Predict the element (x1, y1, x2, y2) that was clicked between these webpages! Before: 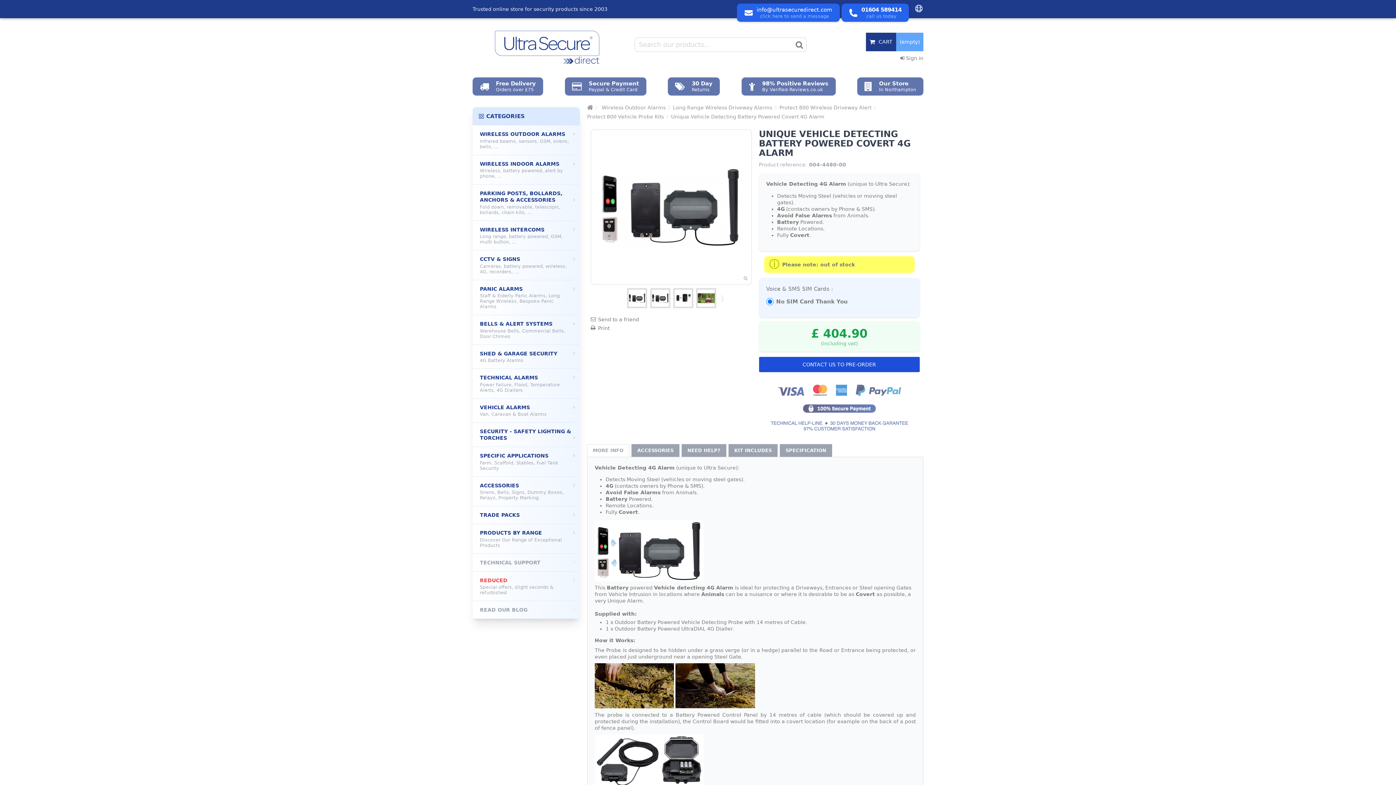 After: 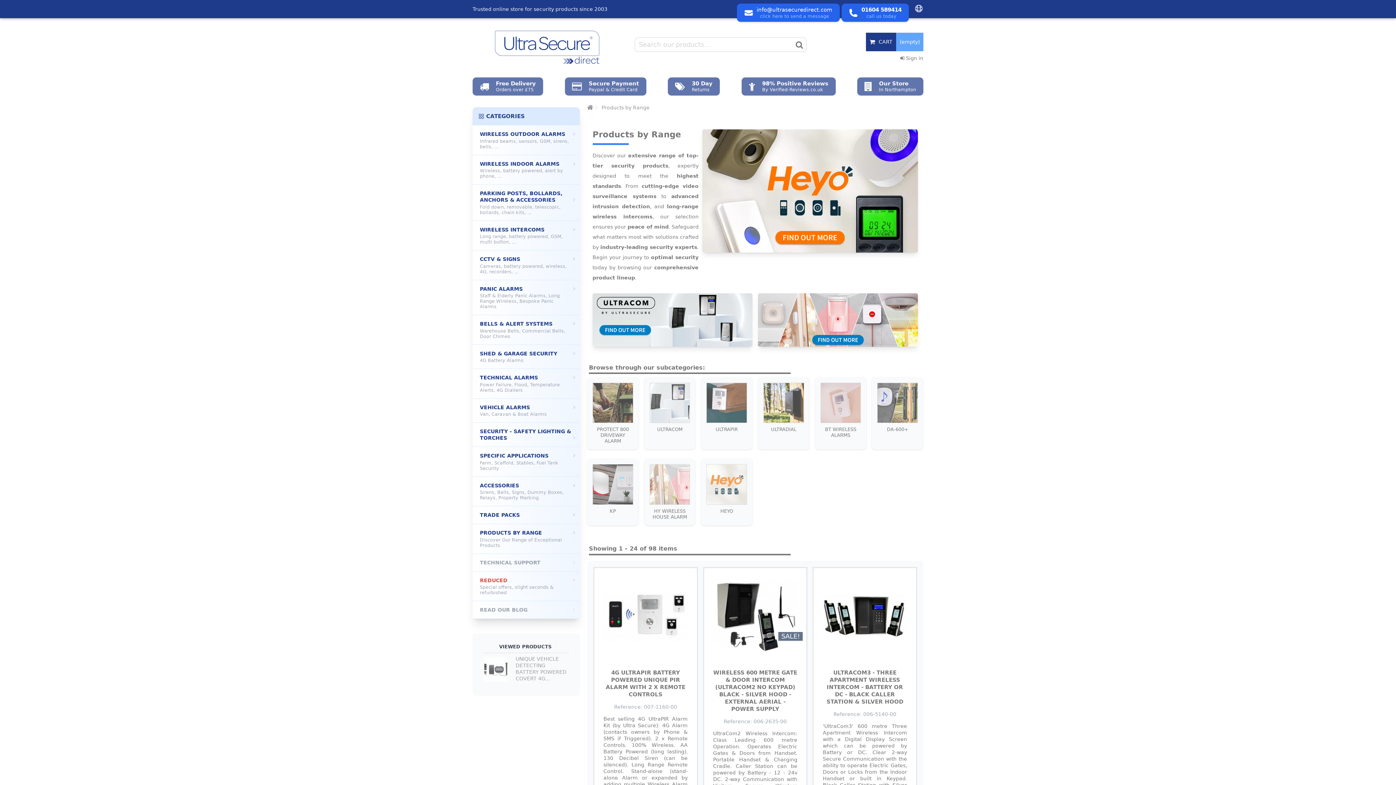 Action: bbox: (474, 526, 578, 551) label: PRODUCTS BY RANGE
Discover Our Range of Exceptional Products